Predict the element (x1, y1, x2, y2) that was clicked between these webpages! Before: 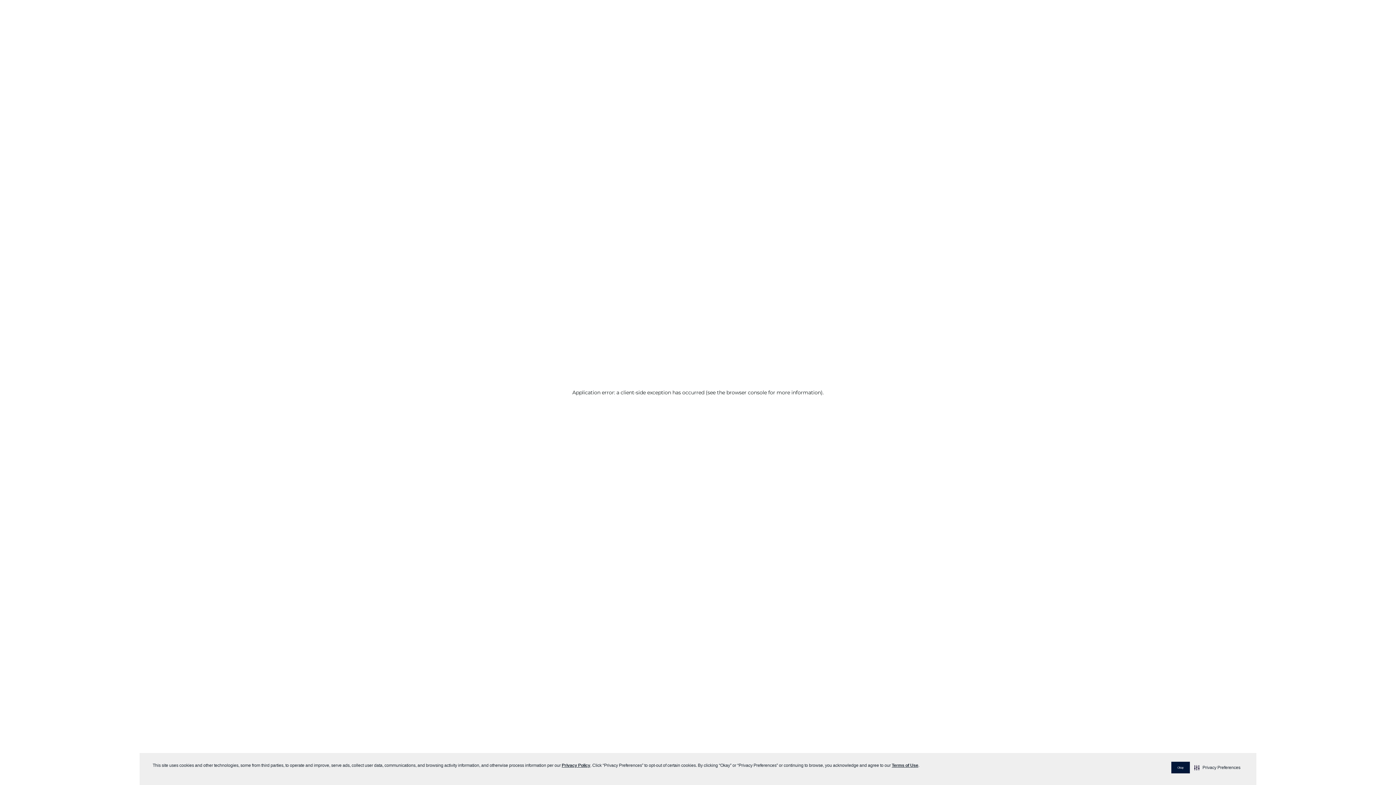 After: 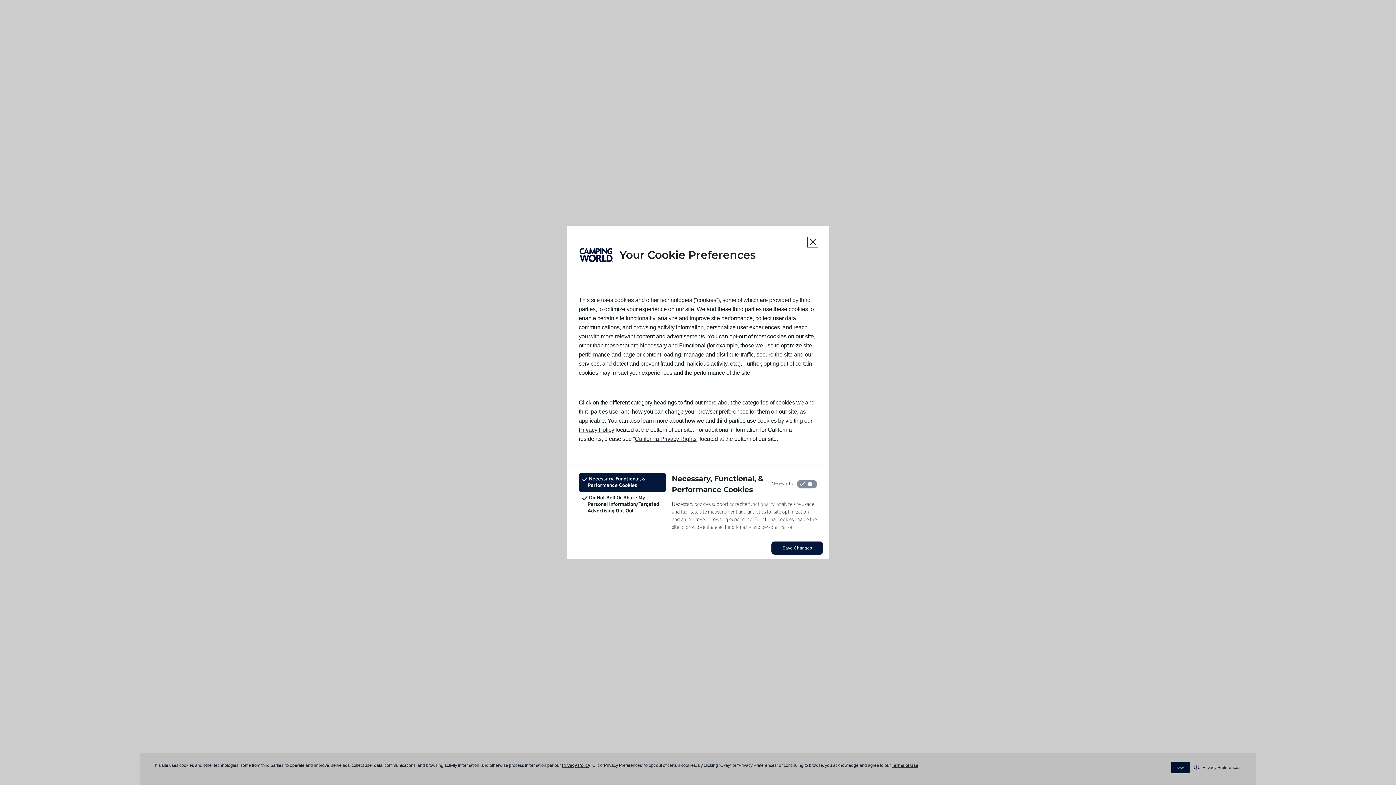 Action: label: Privacy Preferences bbox: (1193, 762, 1242, 773)